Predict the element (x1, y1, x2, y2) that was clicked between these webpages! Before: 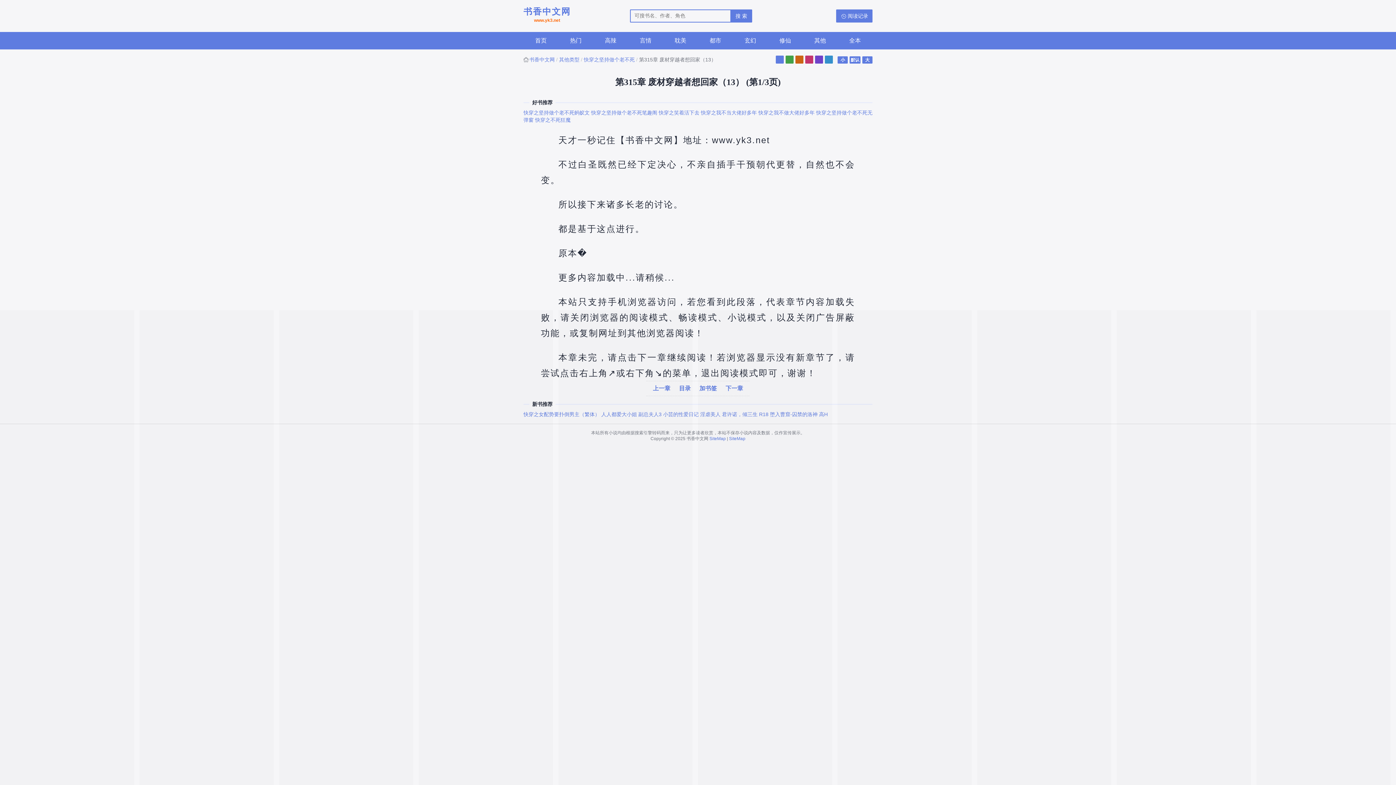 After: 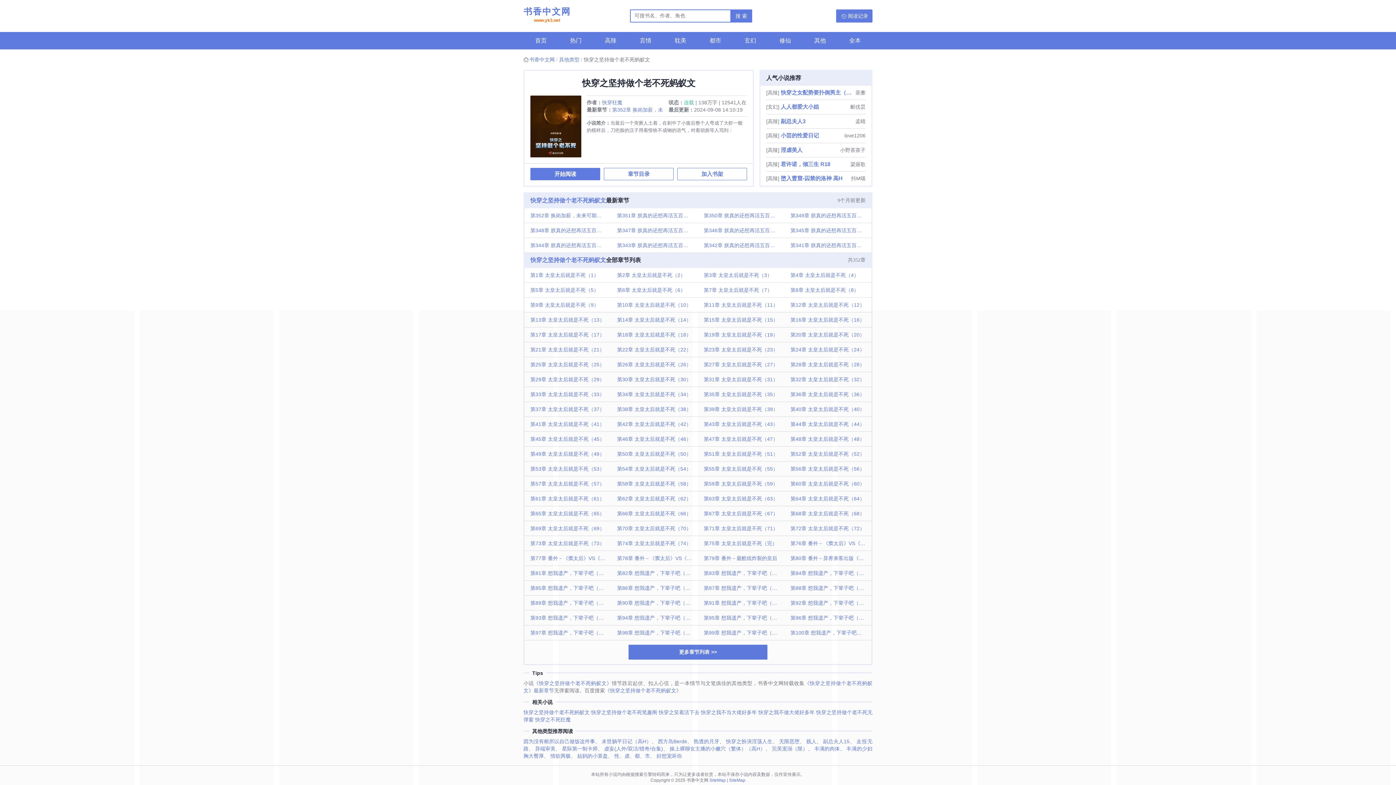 Action: label: 快穿之坚持做个老不死蚂蚁文 bbox: (523, 109, 589, 115)